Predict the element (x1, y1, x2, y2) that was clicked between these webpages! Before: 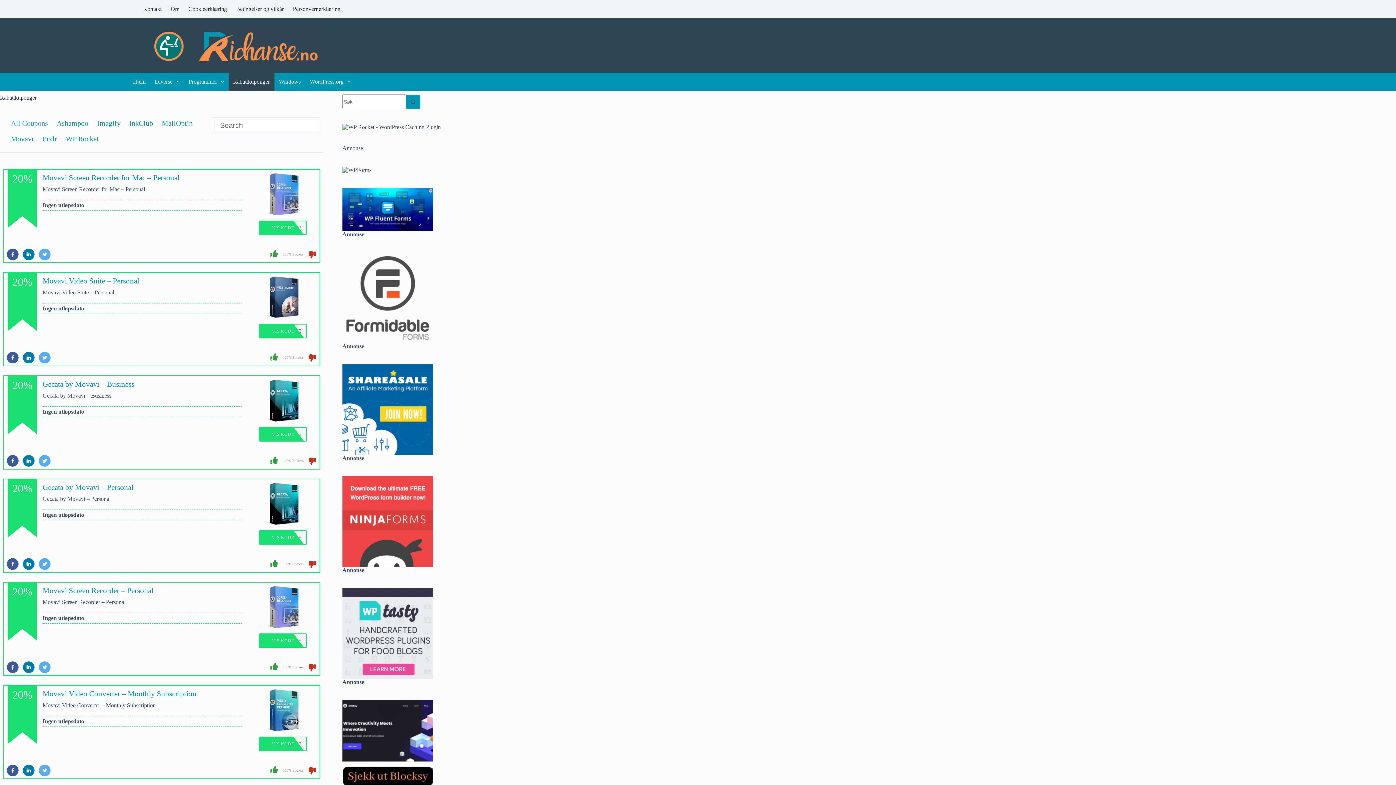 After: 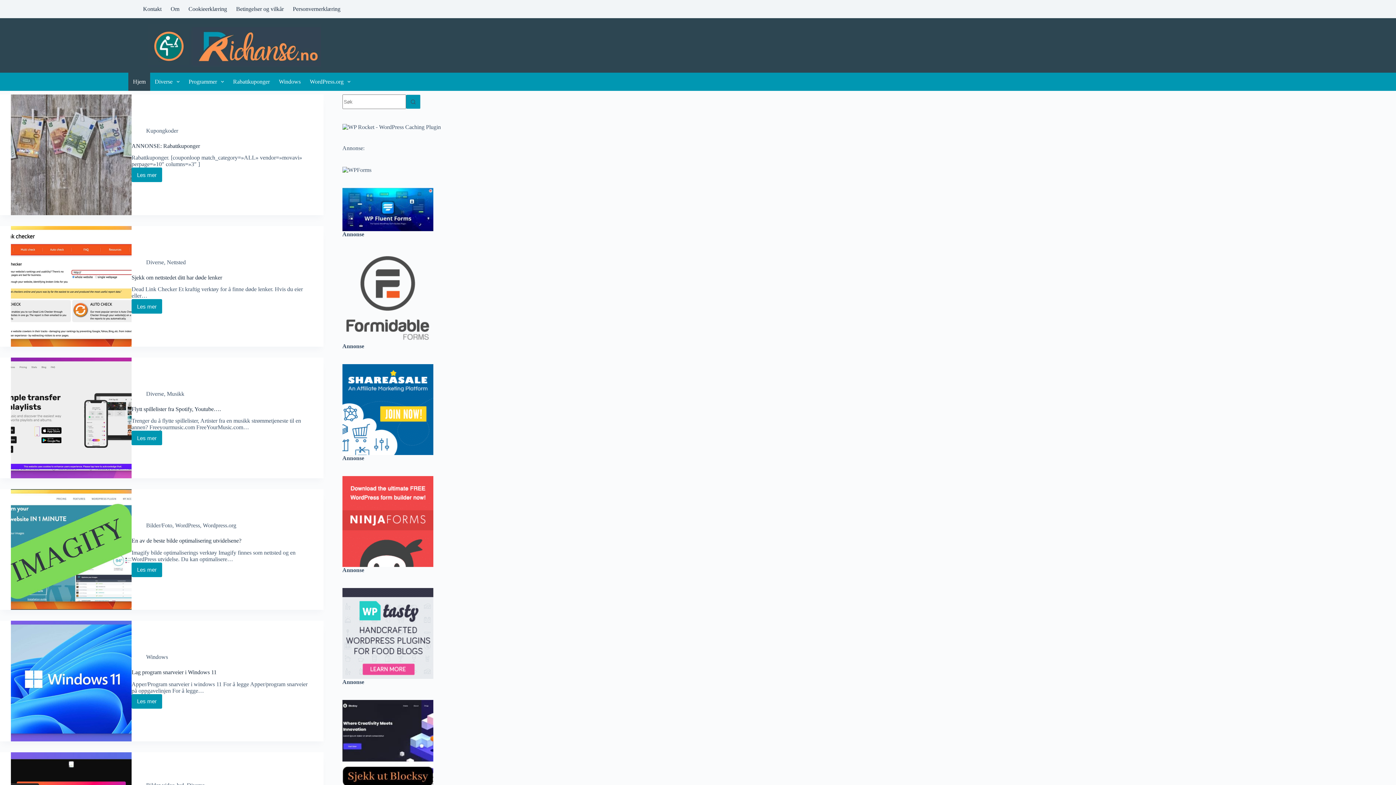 Action: bbox: (148, 23, 320, 67)